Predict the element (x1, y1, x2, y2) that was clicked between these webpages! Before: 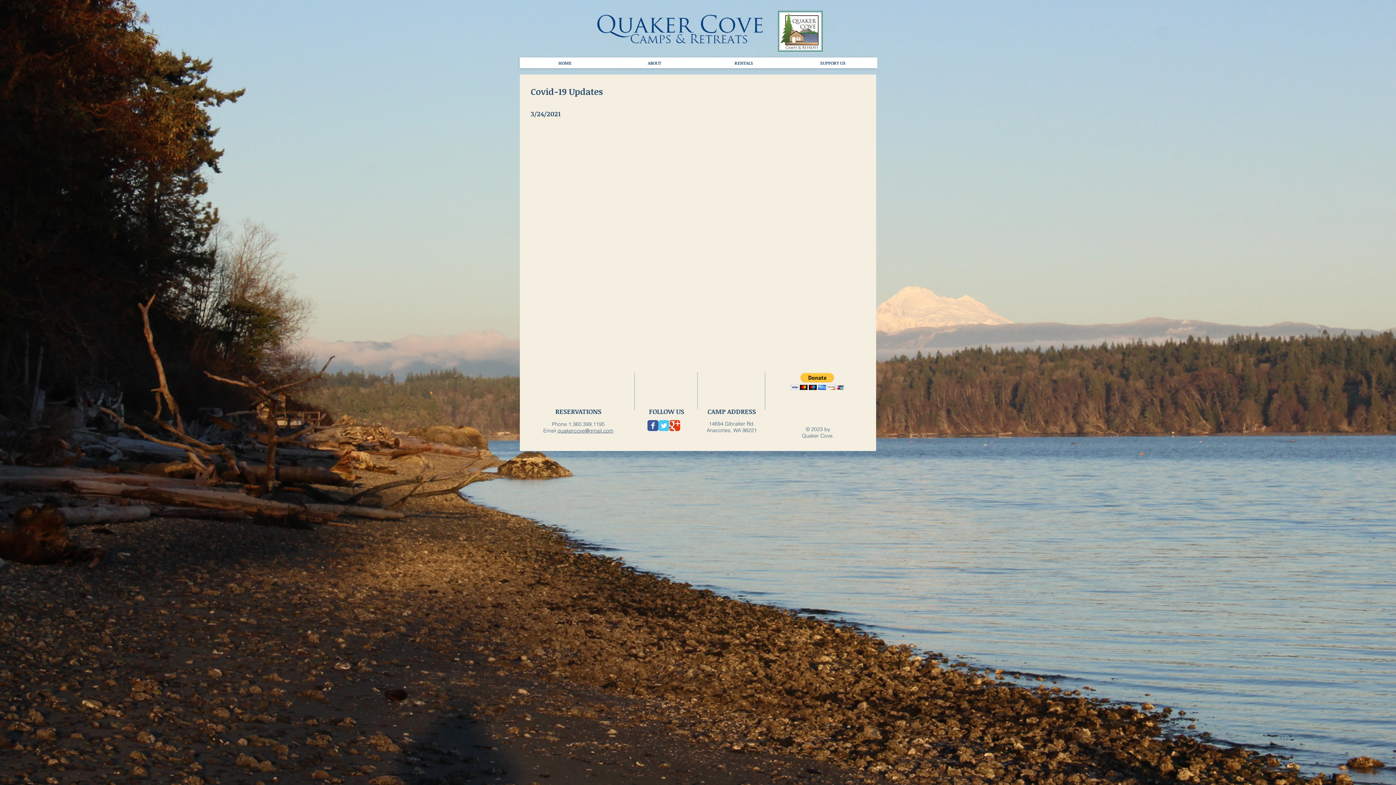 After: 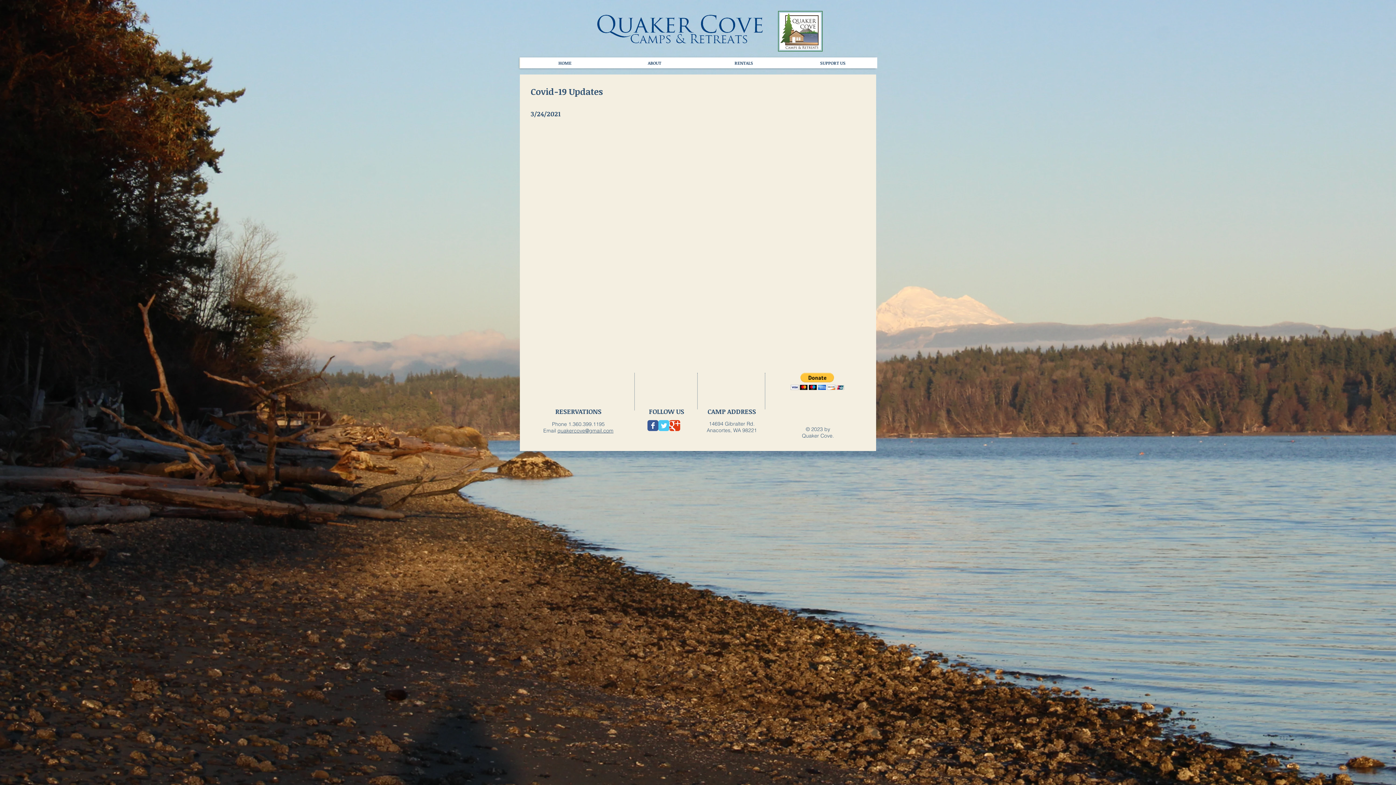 Action: label: Google+ Classic  bbox: (669, 420, 680, 431)